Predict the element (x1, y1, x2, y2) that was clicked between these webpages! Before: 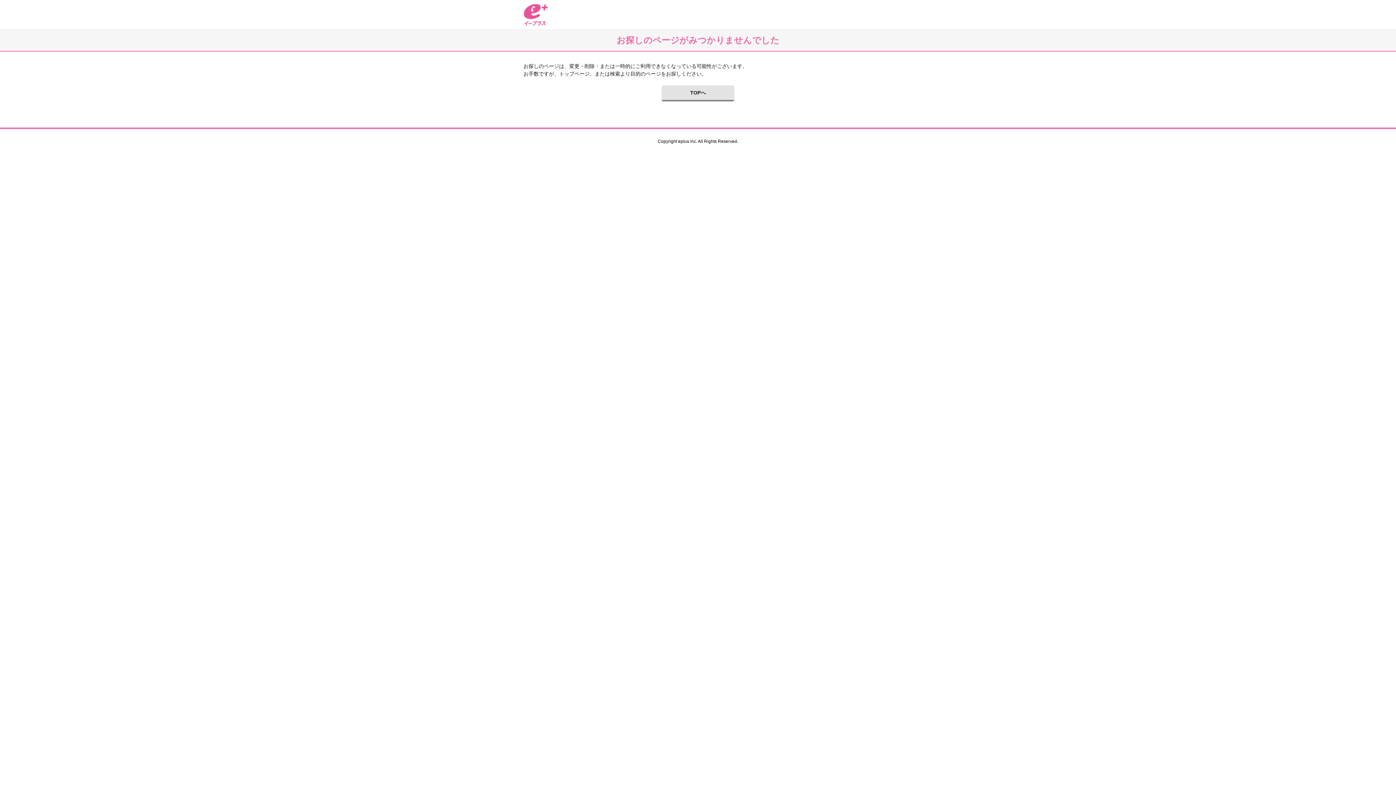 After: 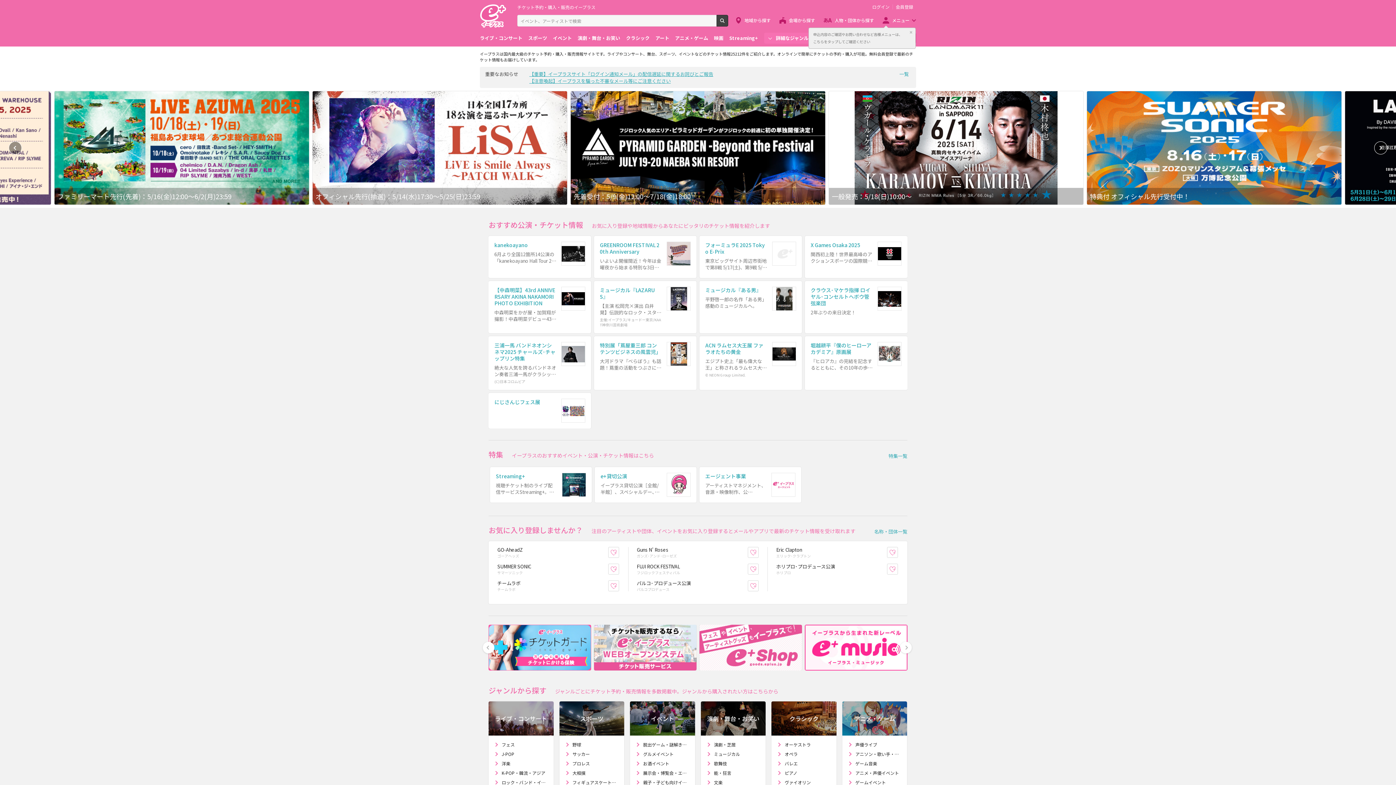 Action: label: イープラス bbox: (523, 3, 548, 25)